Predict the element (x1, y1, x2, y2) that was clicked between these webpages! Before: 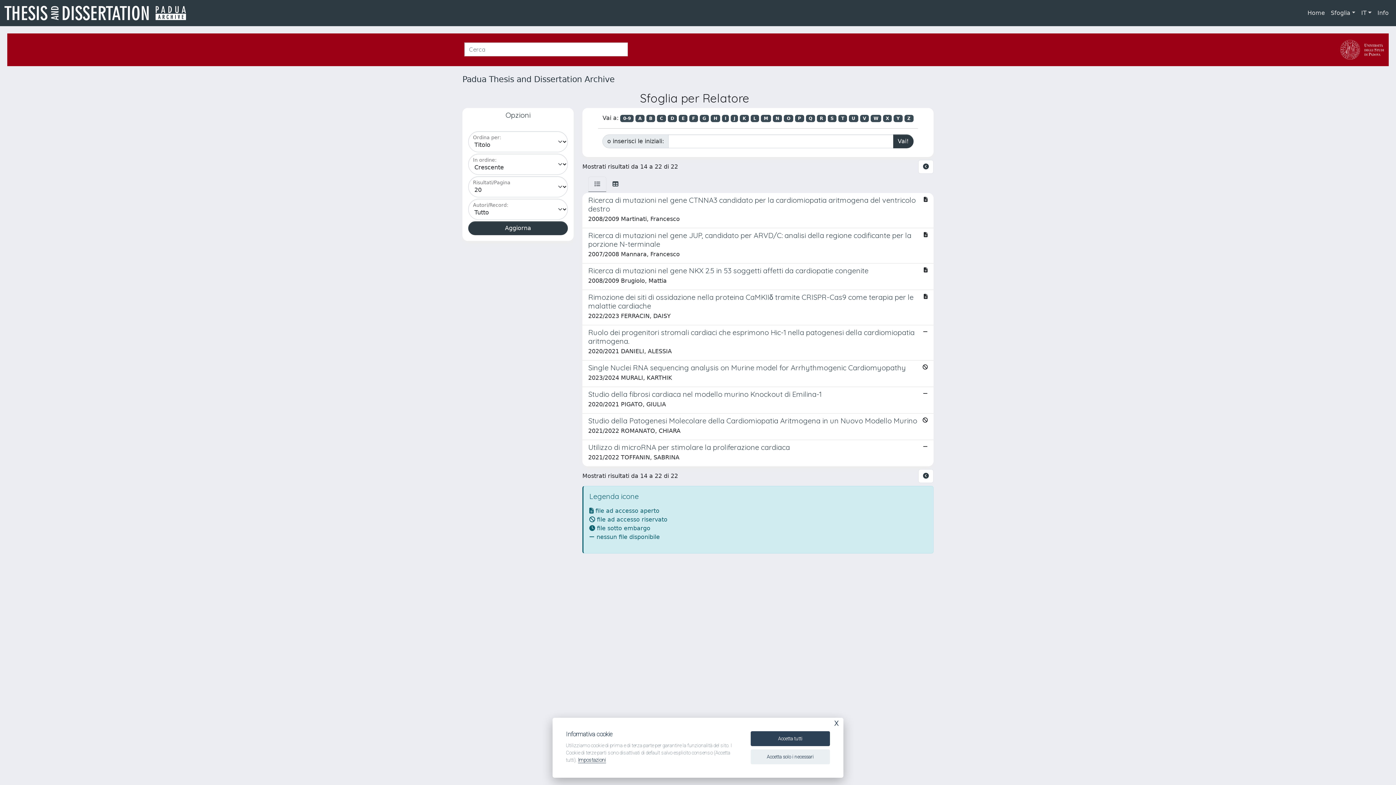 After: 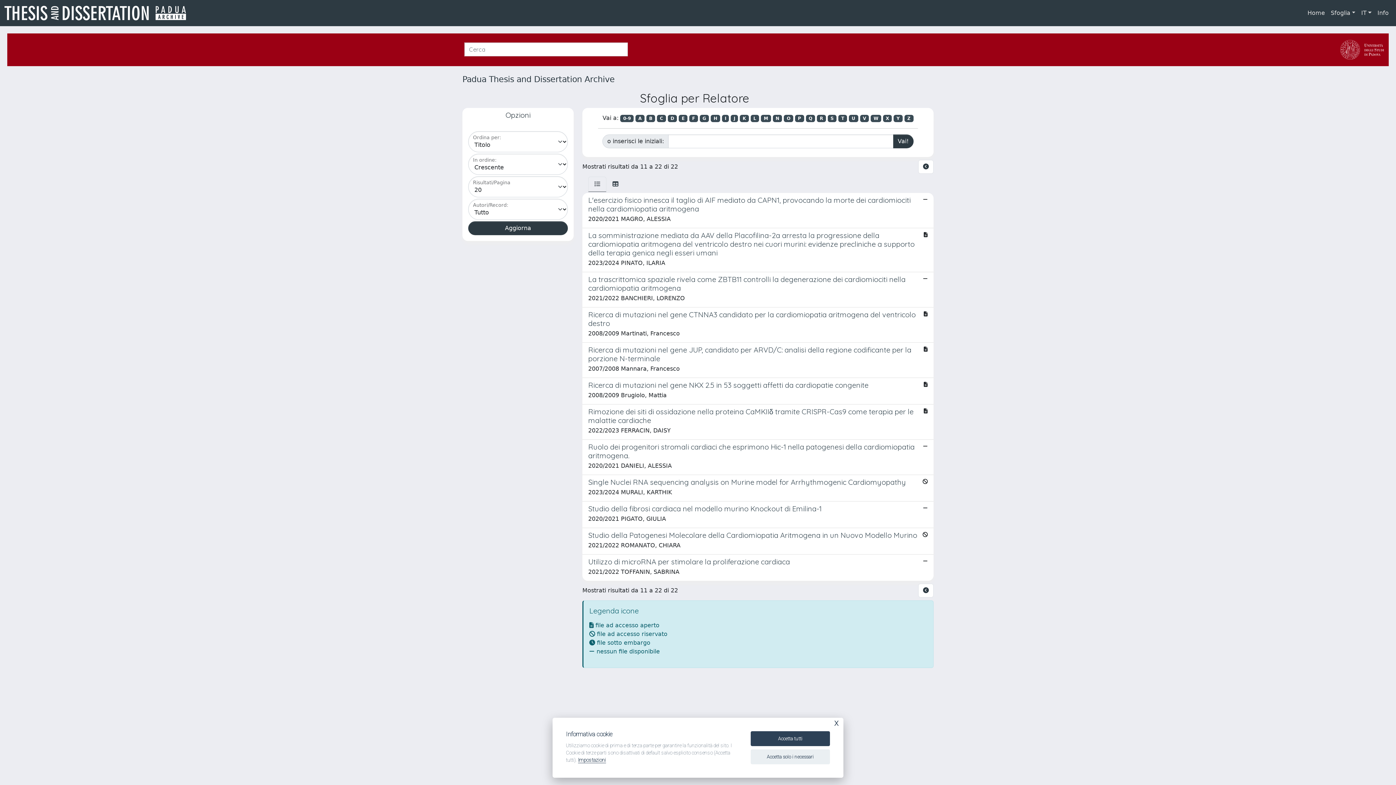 Action: bbox: (731, 114, 738, 122) label: J